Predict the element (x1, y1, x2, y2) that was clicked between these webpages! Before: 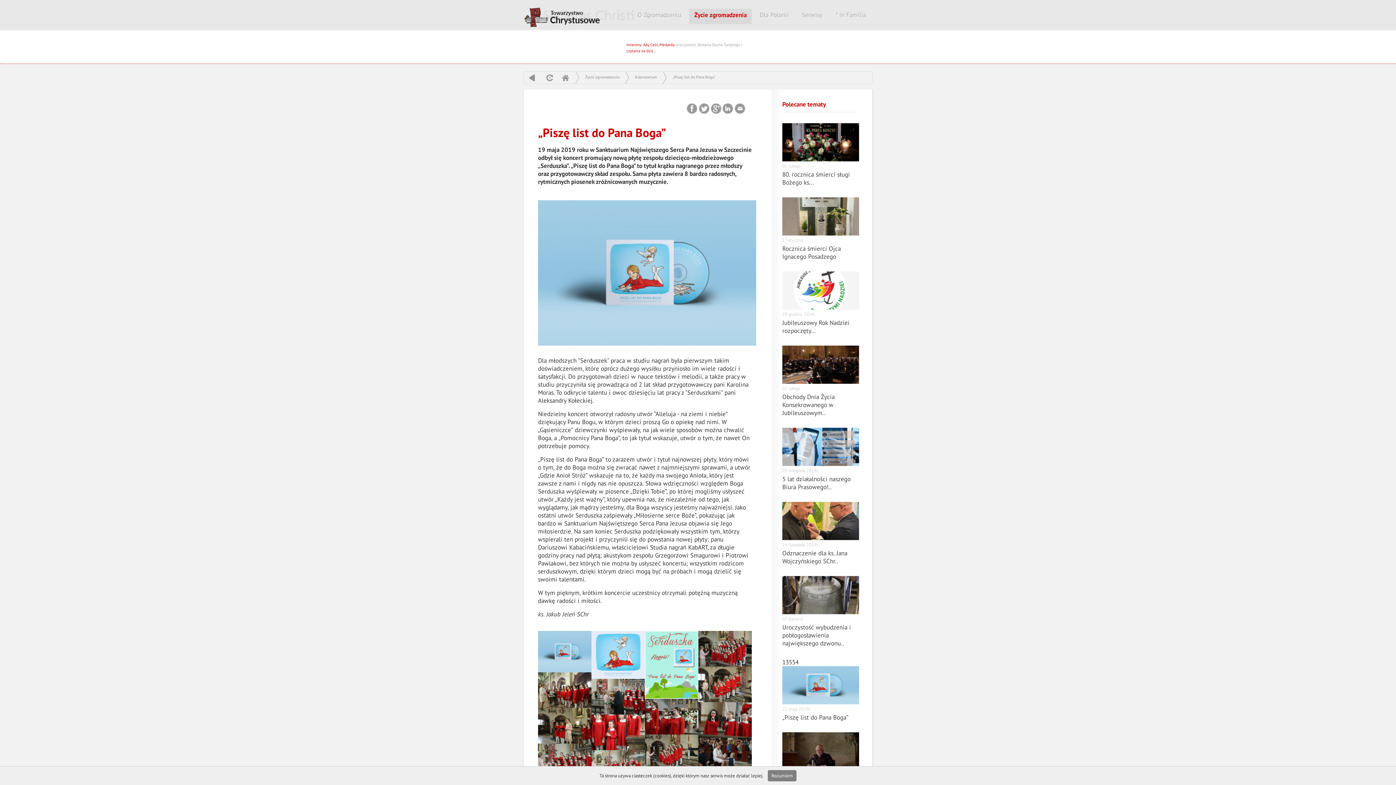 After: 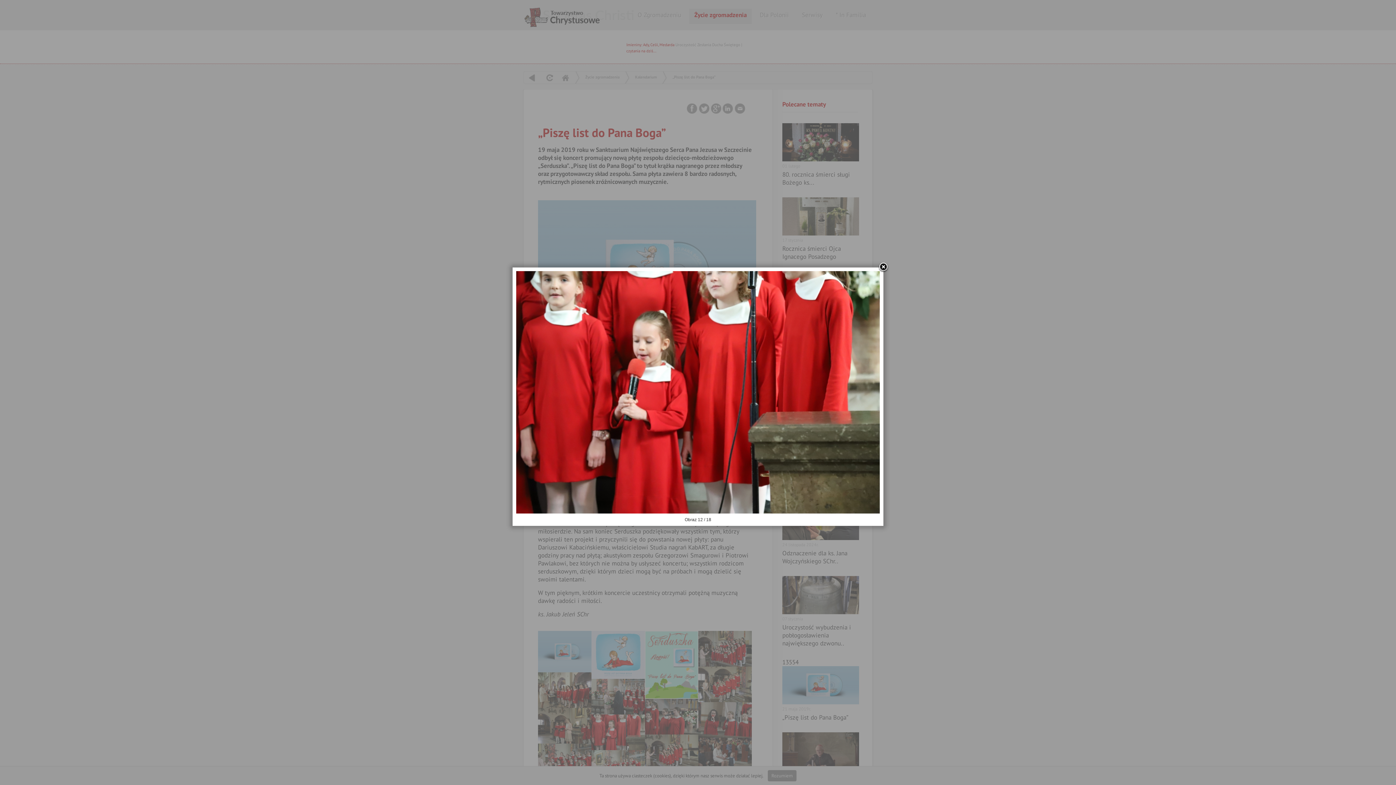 Action: bbox: (591, 714, 645, 750)